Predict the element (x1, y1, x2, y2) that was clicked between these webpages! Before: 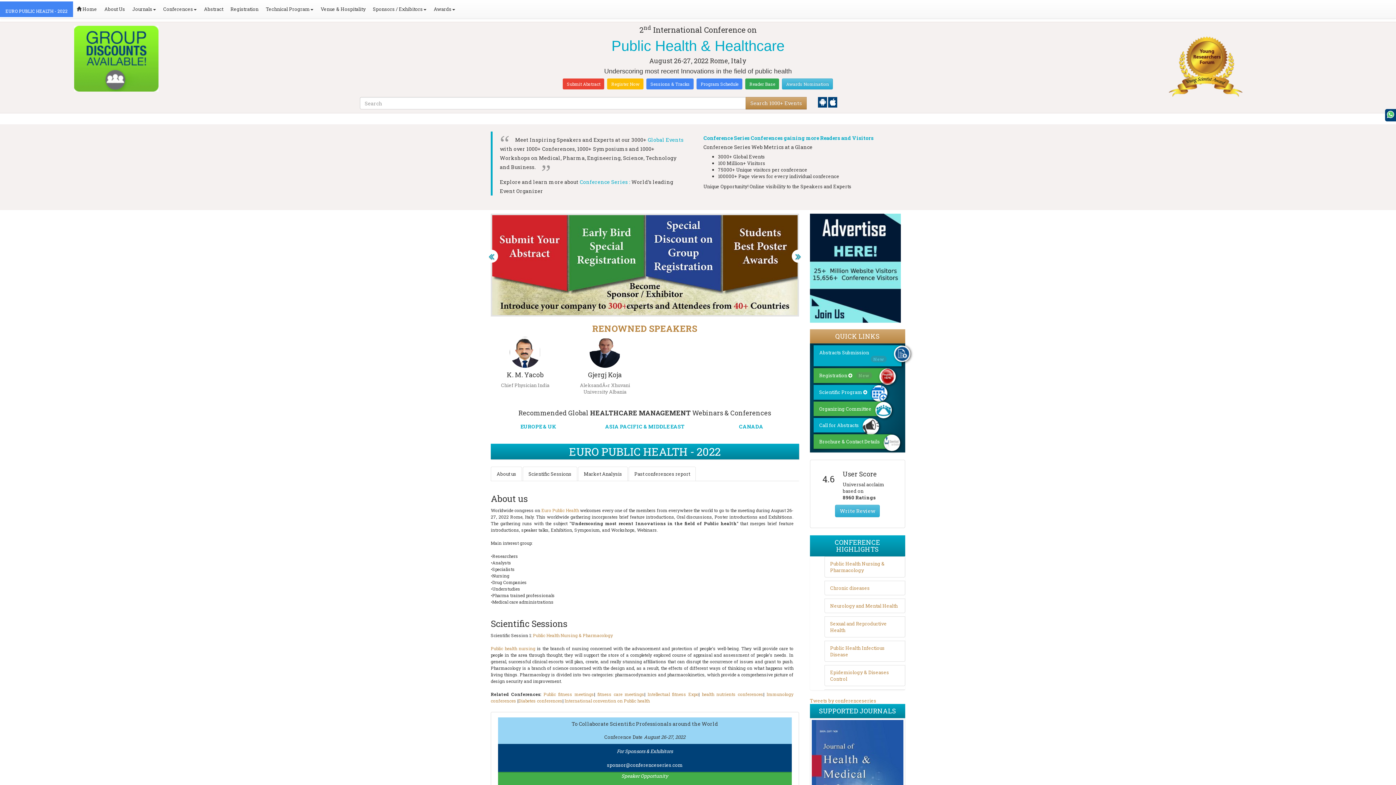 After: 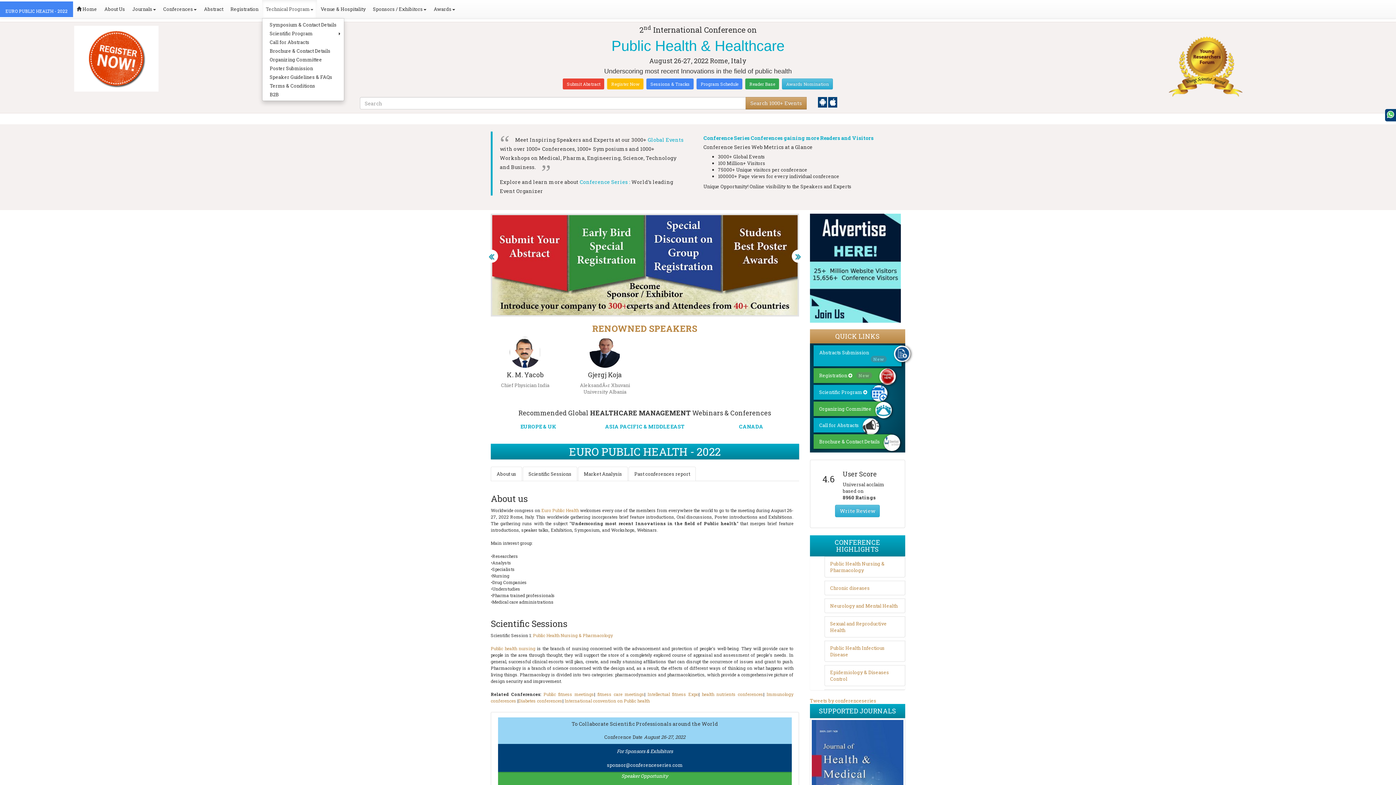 Action: label: Technical Program bbox: (262, 0, 317, 18)